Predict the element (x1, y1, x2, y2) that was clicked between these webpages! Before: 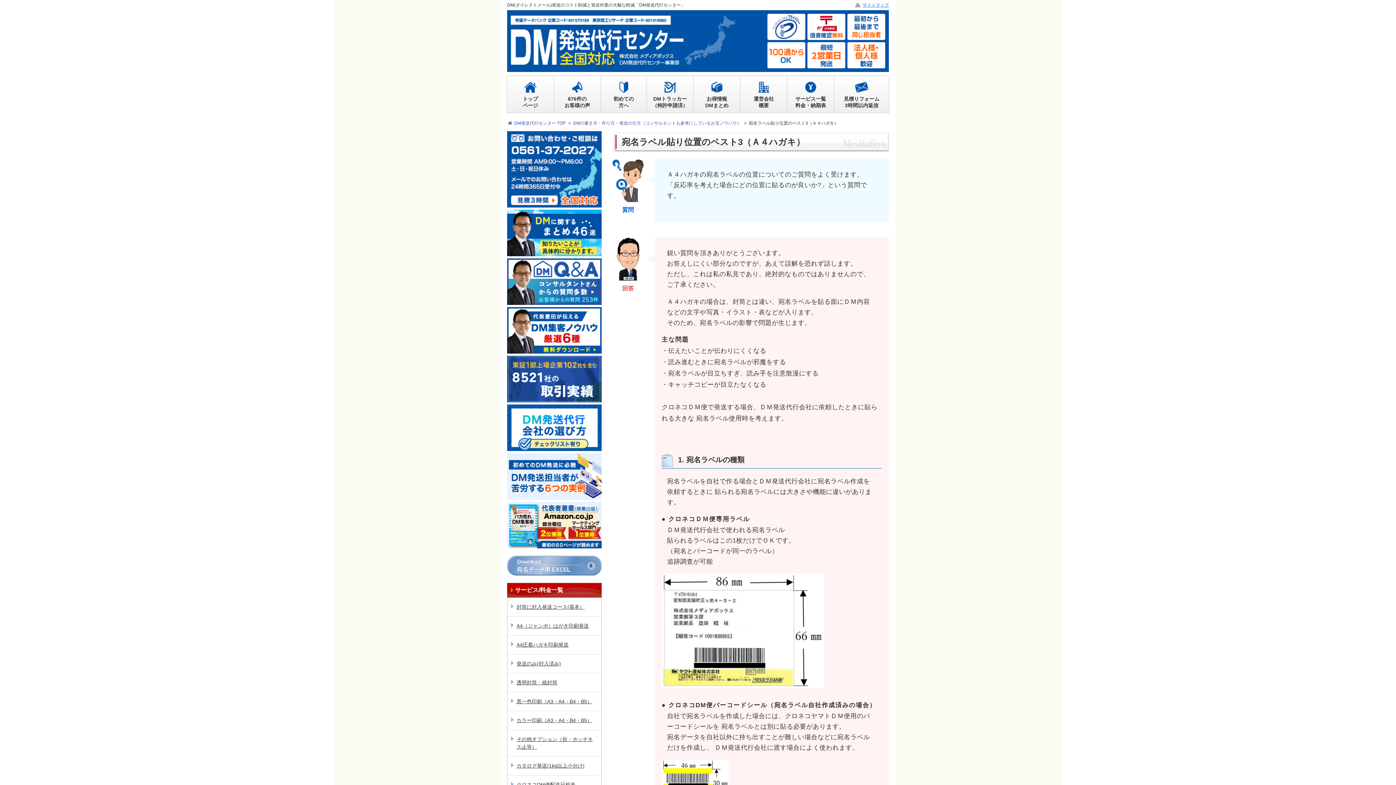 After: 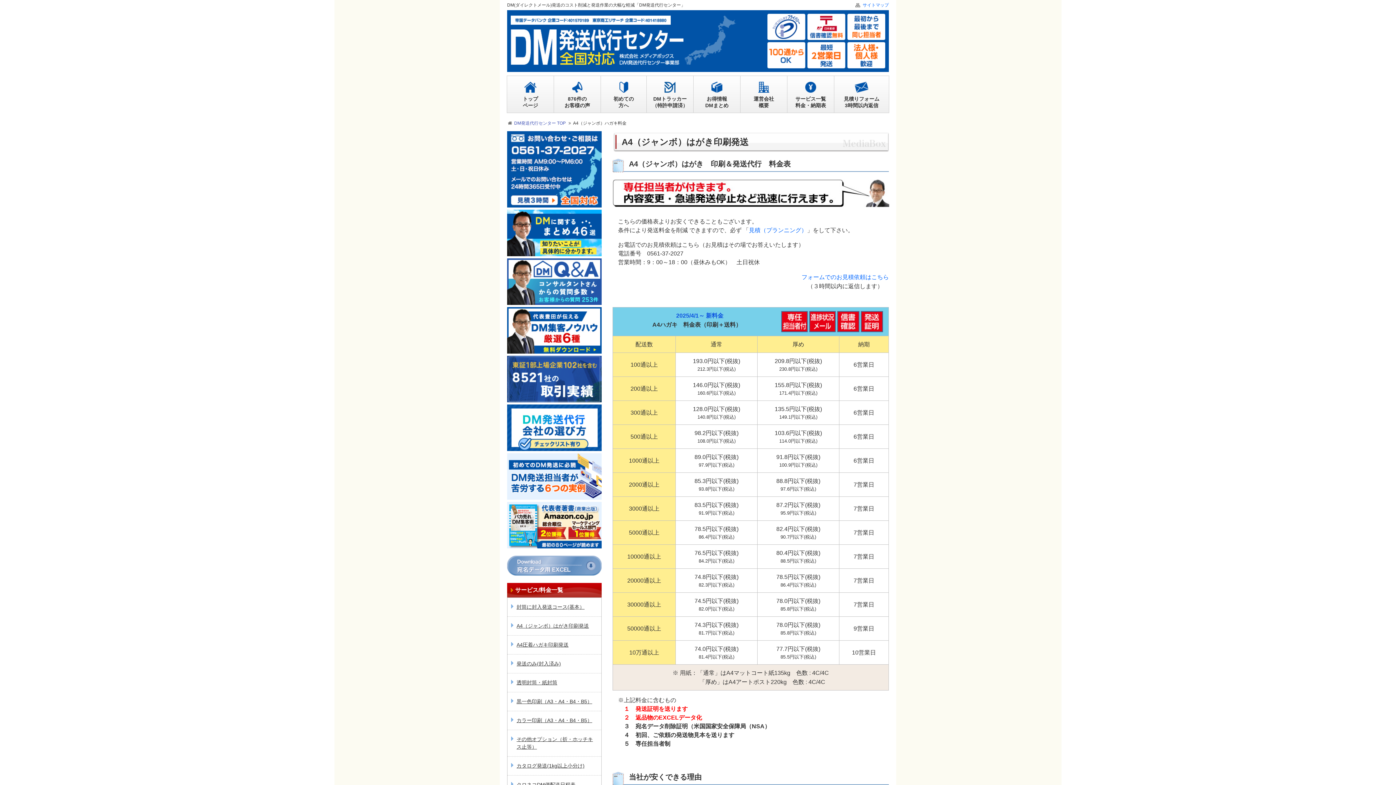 Action: bbox: (507, 617, 601, 635) label: A4（ジャンボ）はがき印刷発送